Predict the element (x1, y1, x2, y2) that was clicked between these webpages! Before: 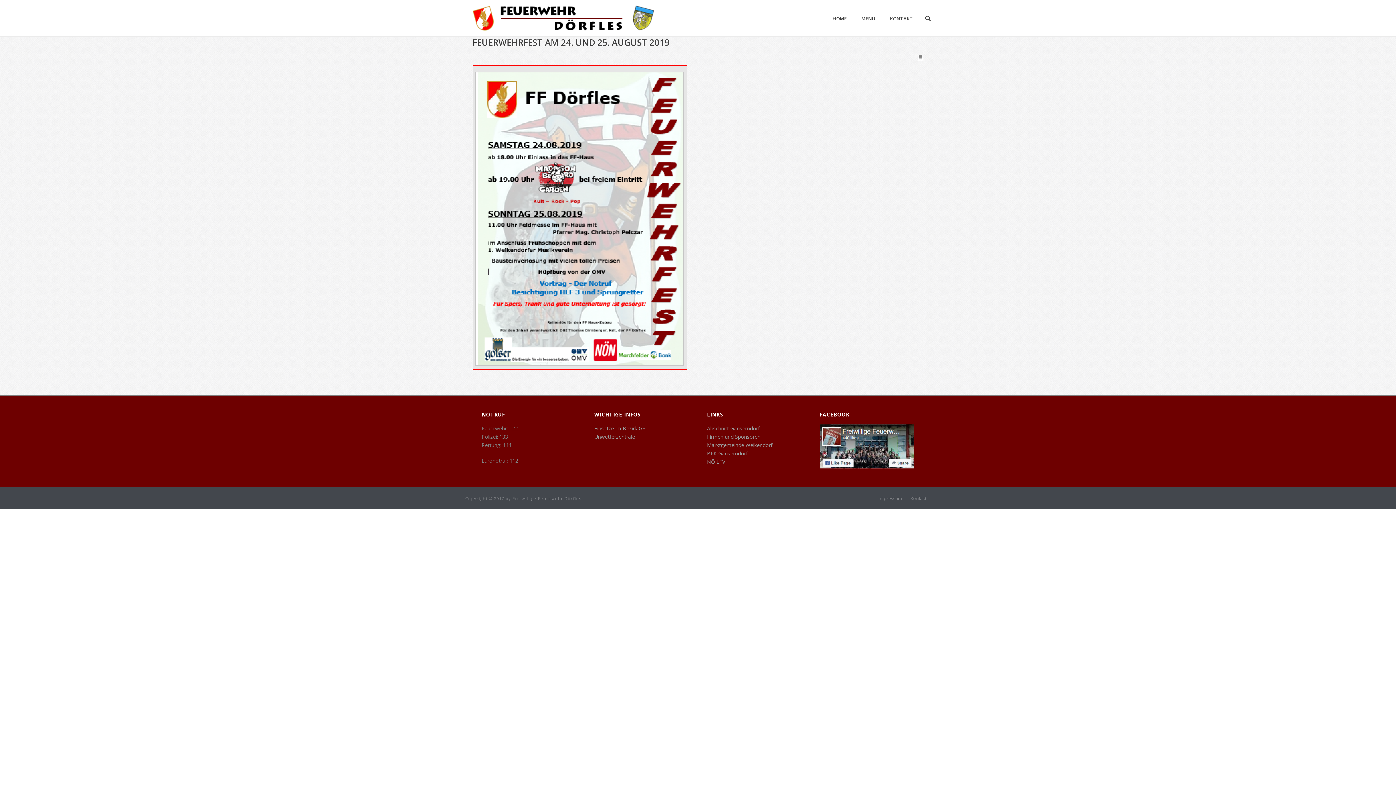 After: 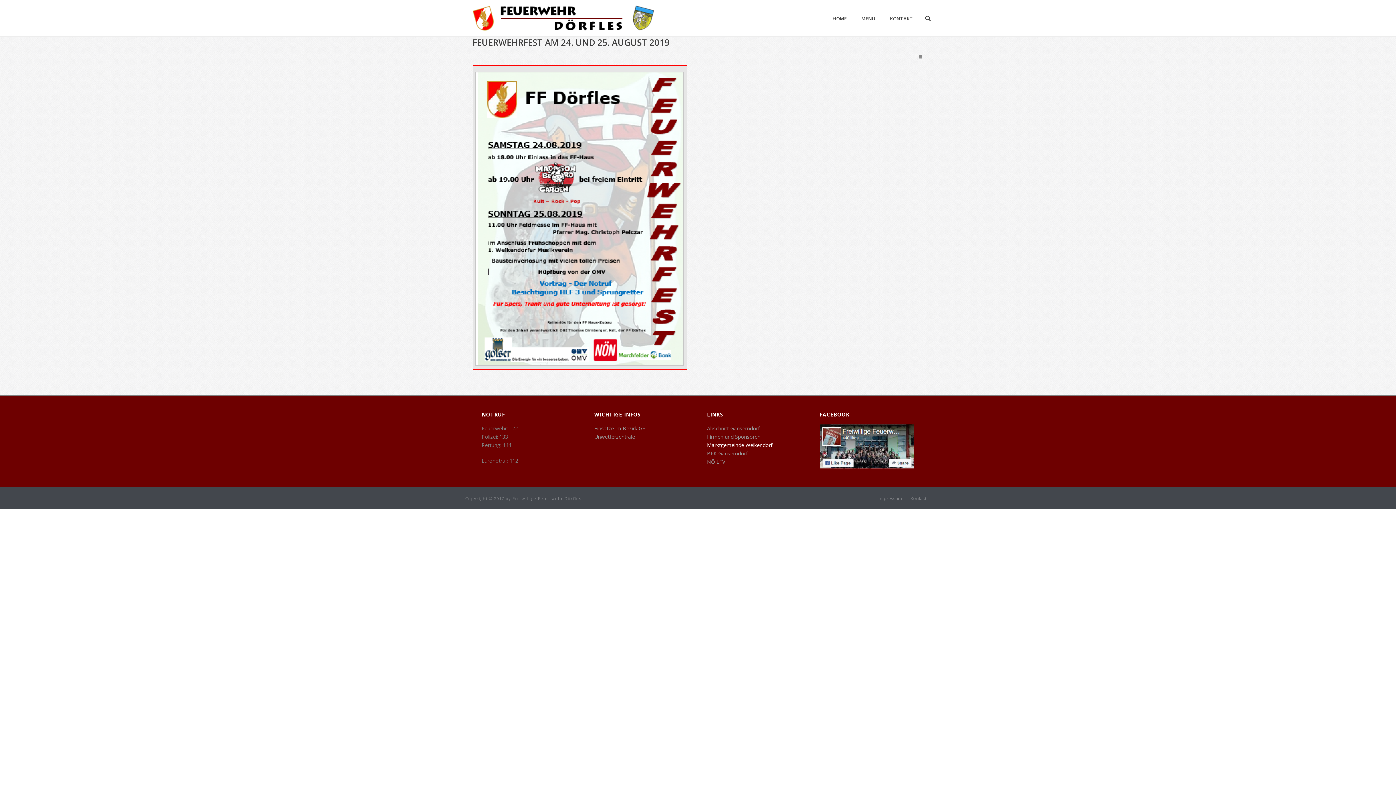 Action: bbox: (707, 441, 772, 448) label: Marktgemeinde Weikendorf